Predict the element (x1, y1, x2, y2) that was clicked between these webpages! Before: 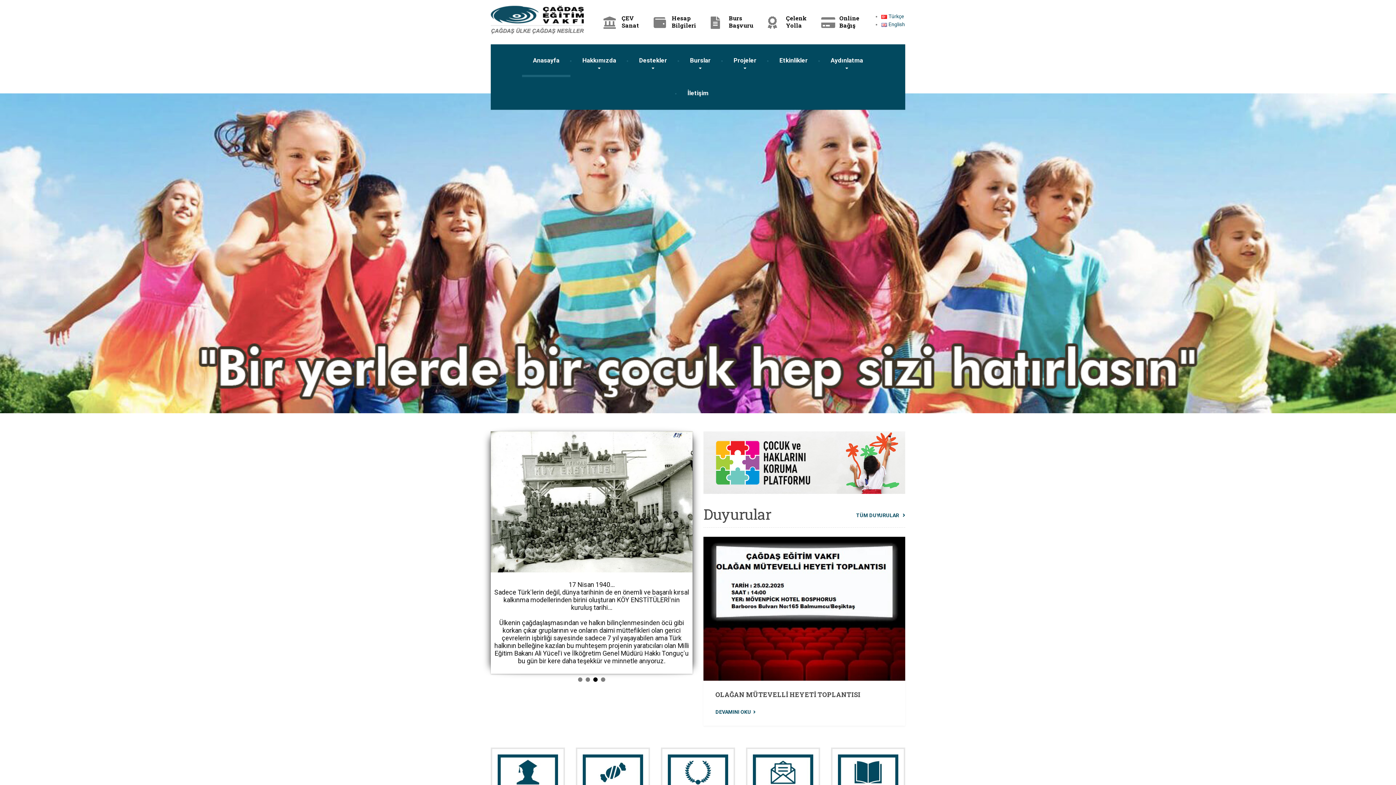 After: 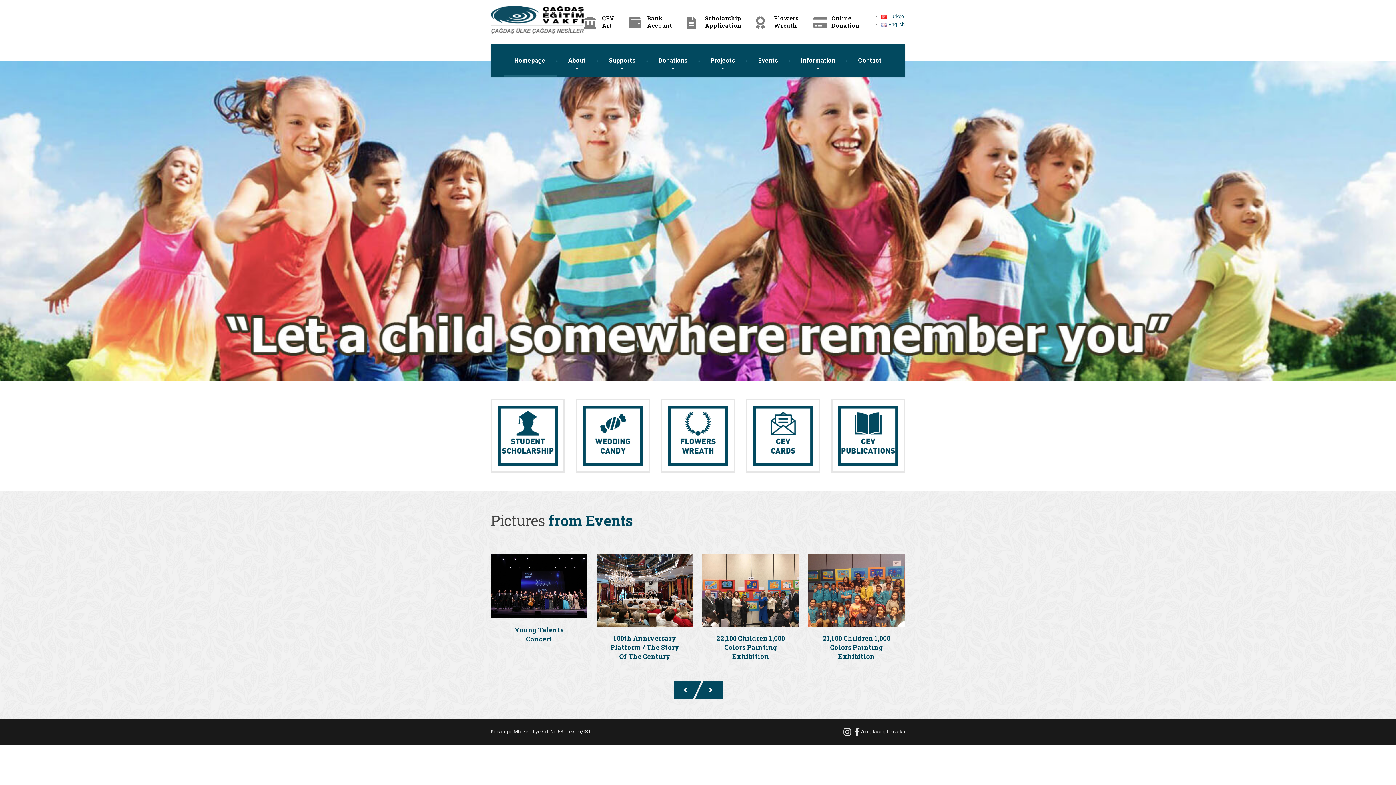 Action: label: English bbox: (881, 21, 905, 27)